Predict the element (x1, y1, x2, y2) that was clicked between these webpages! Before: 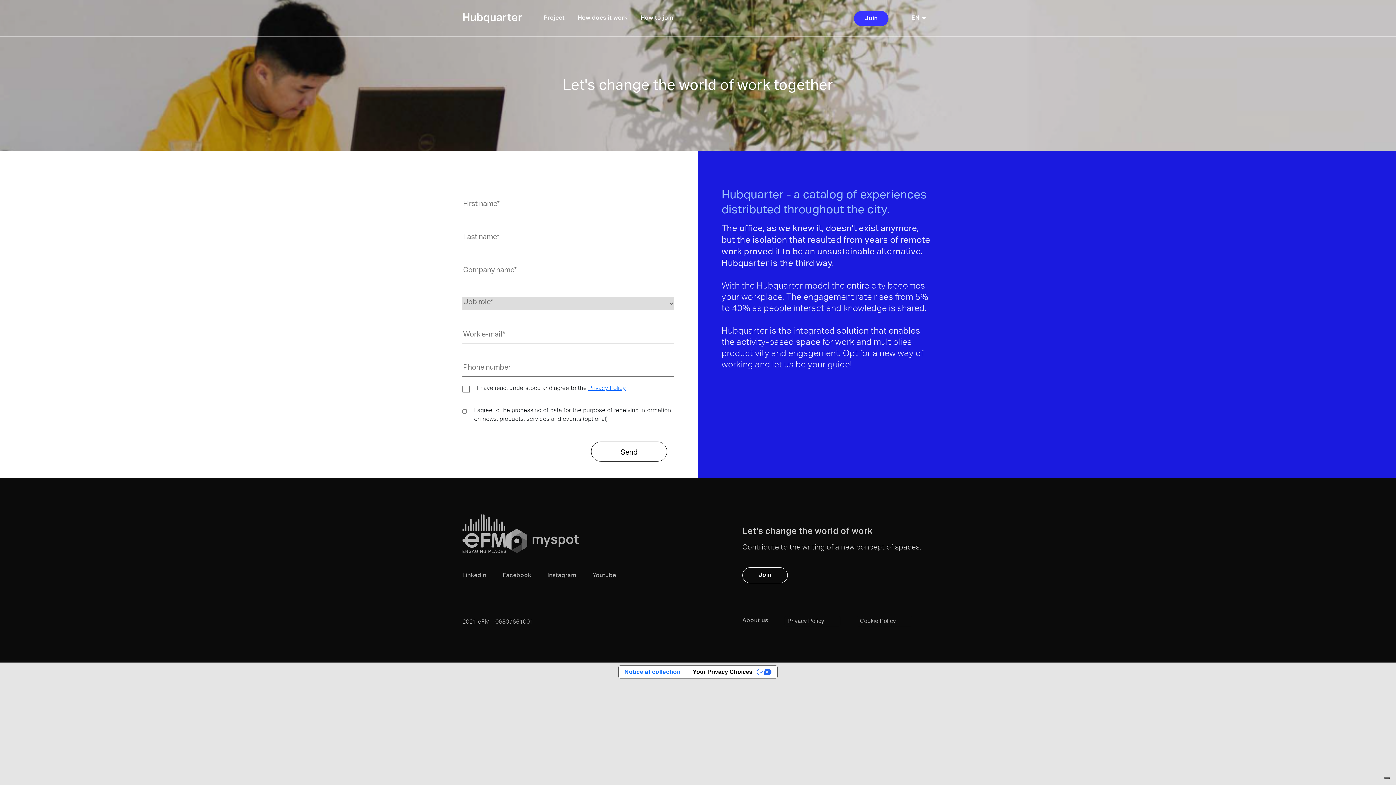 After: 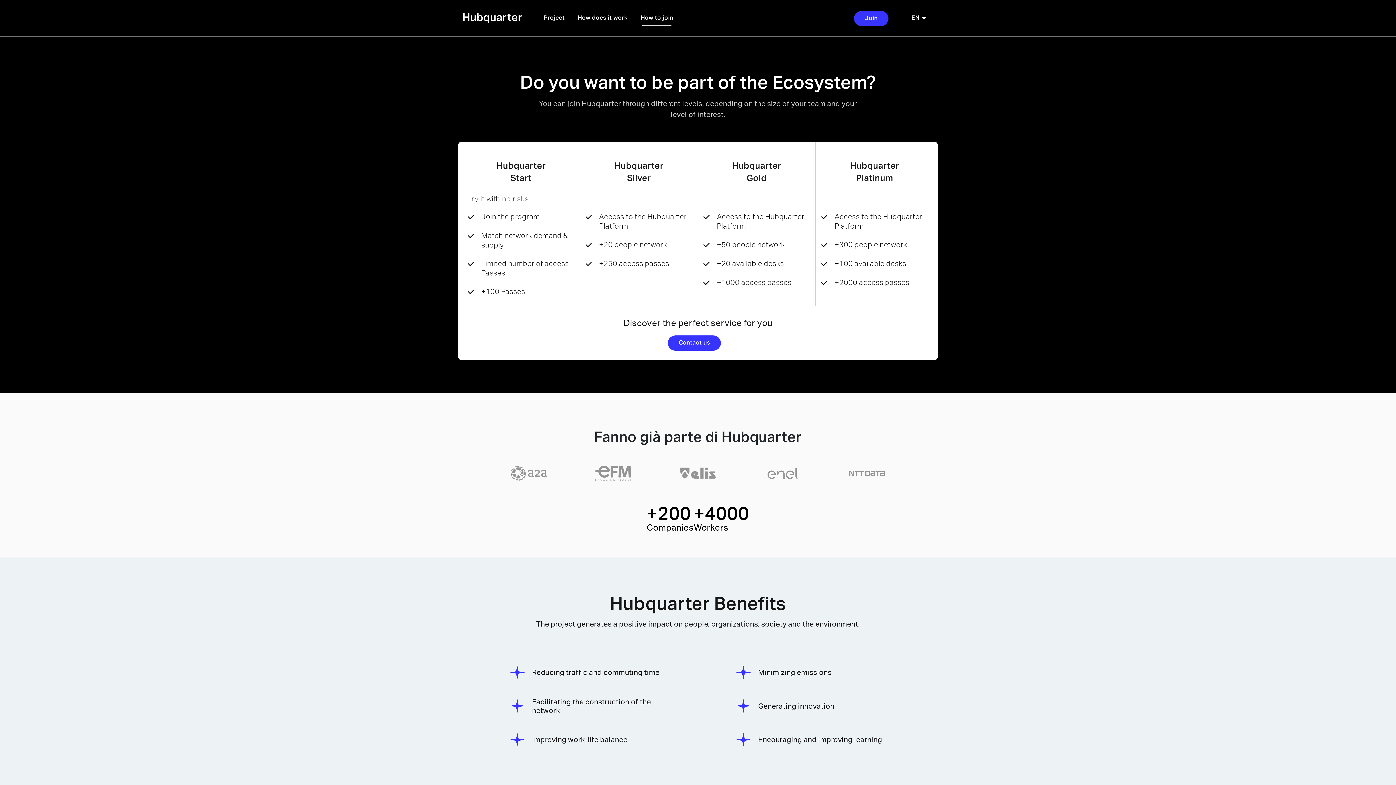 Action: label: How to join bbox: (638, 13, 676, 22)